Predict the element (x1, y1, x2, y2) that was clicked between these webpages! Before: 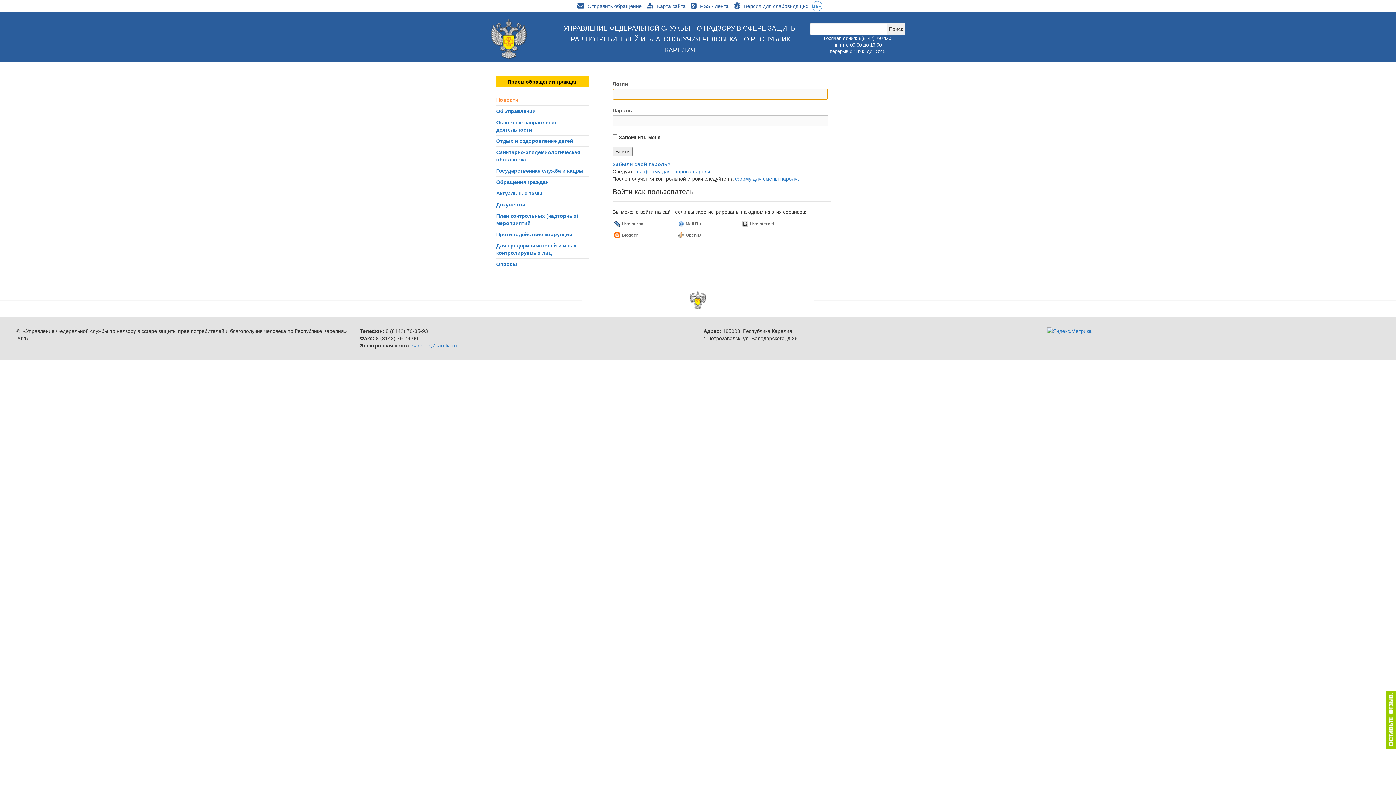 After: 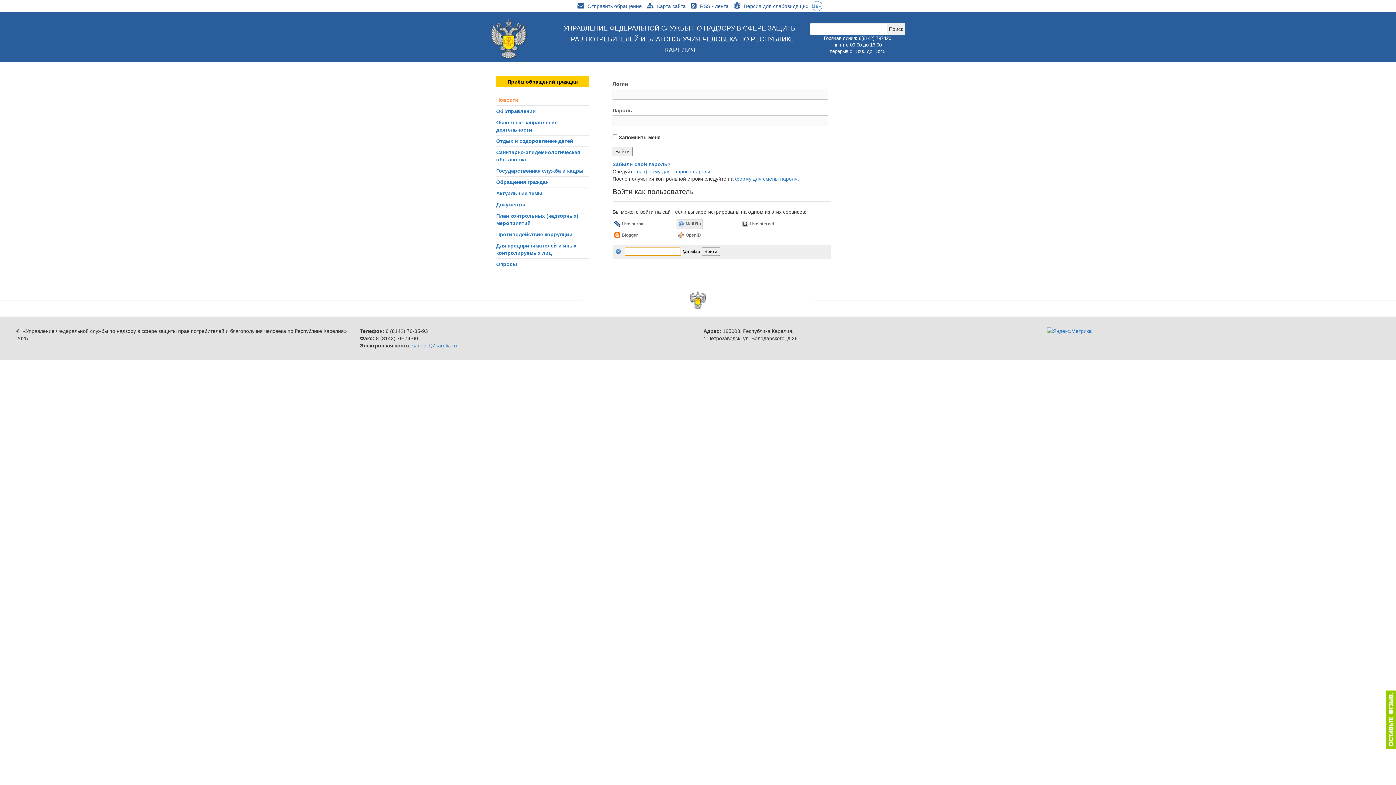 Action: label: Mail.Ru bbox: (677, 219, 702, 228)